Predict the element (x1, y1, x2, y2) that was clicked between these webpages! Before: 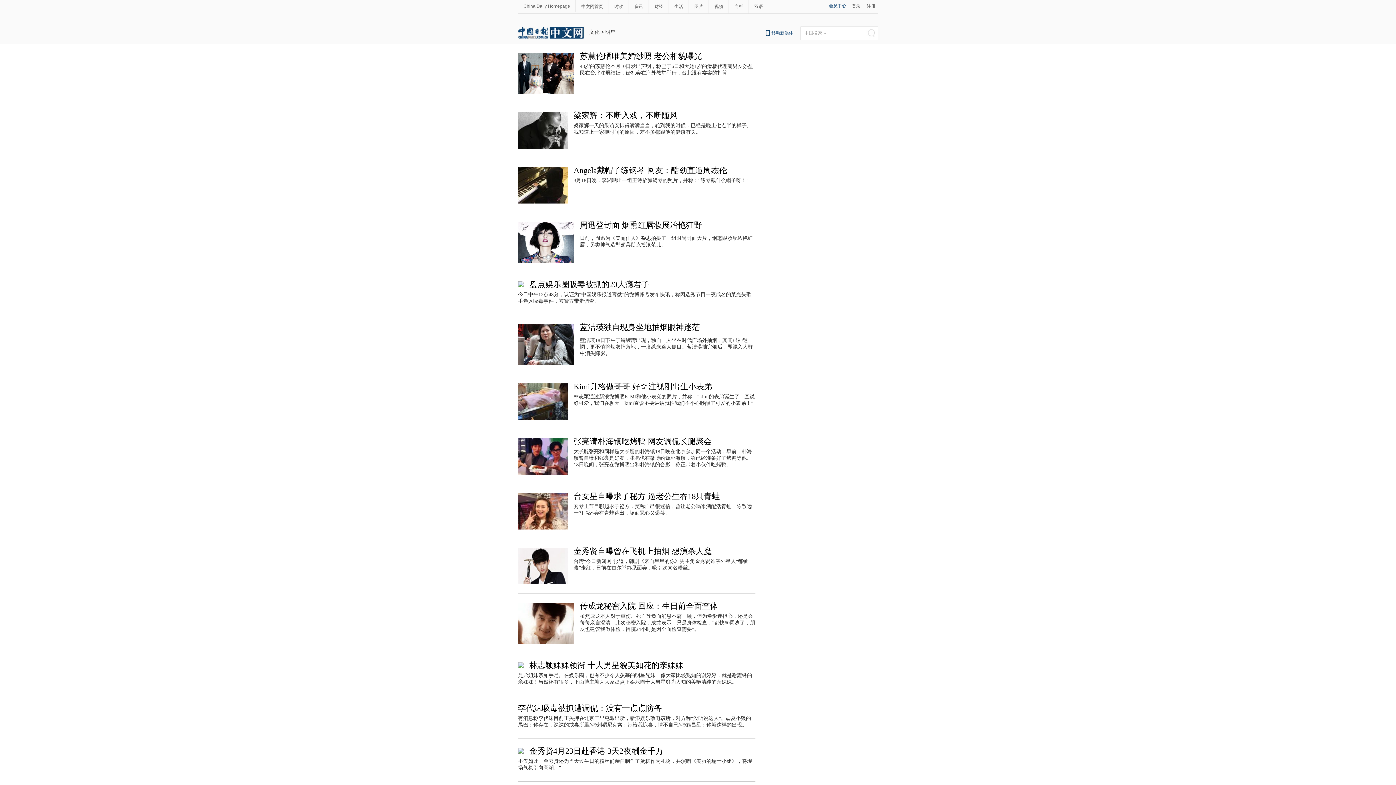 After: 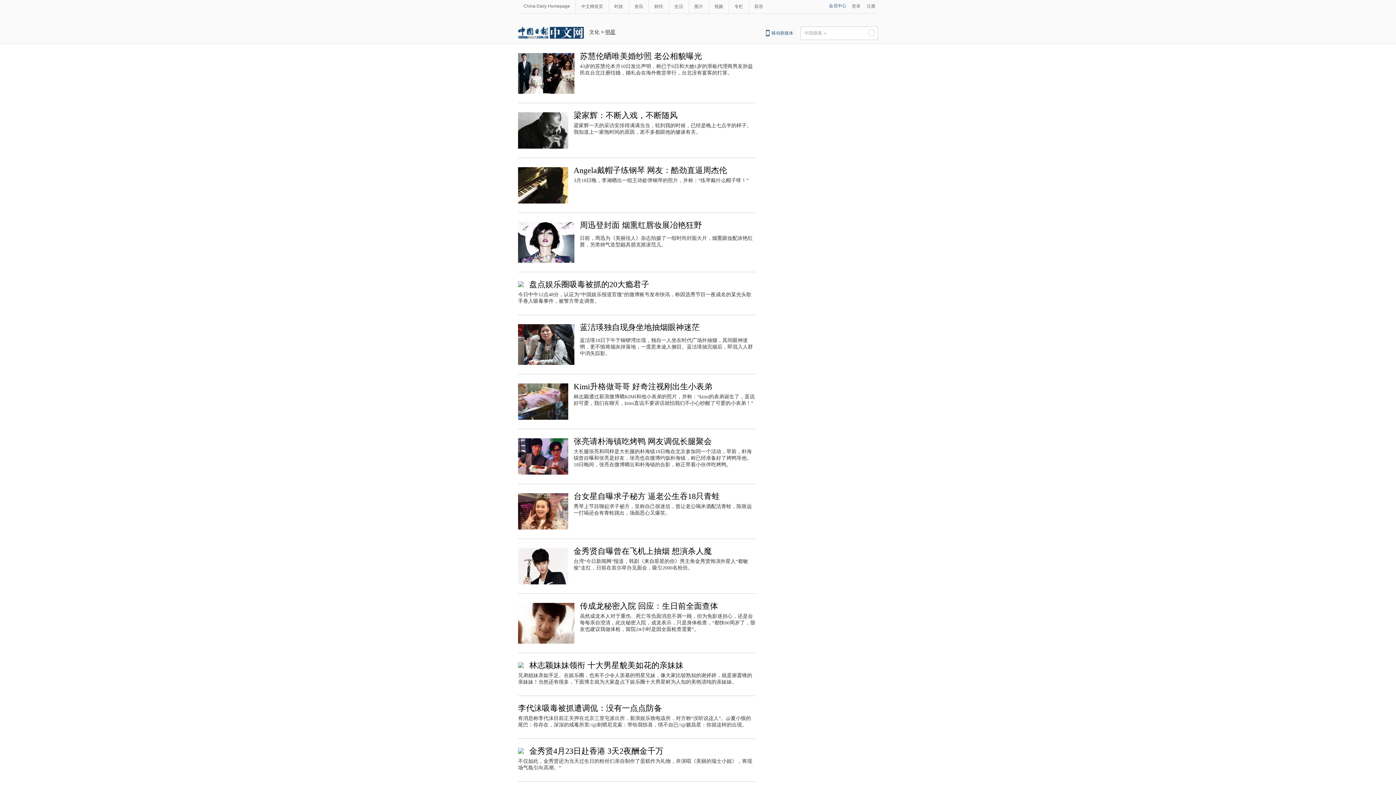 Action: label: 明星 bbox: (605, 29, 615, 34)